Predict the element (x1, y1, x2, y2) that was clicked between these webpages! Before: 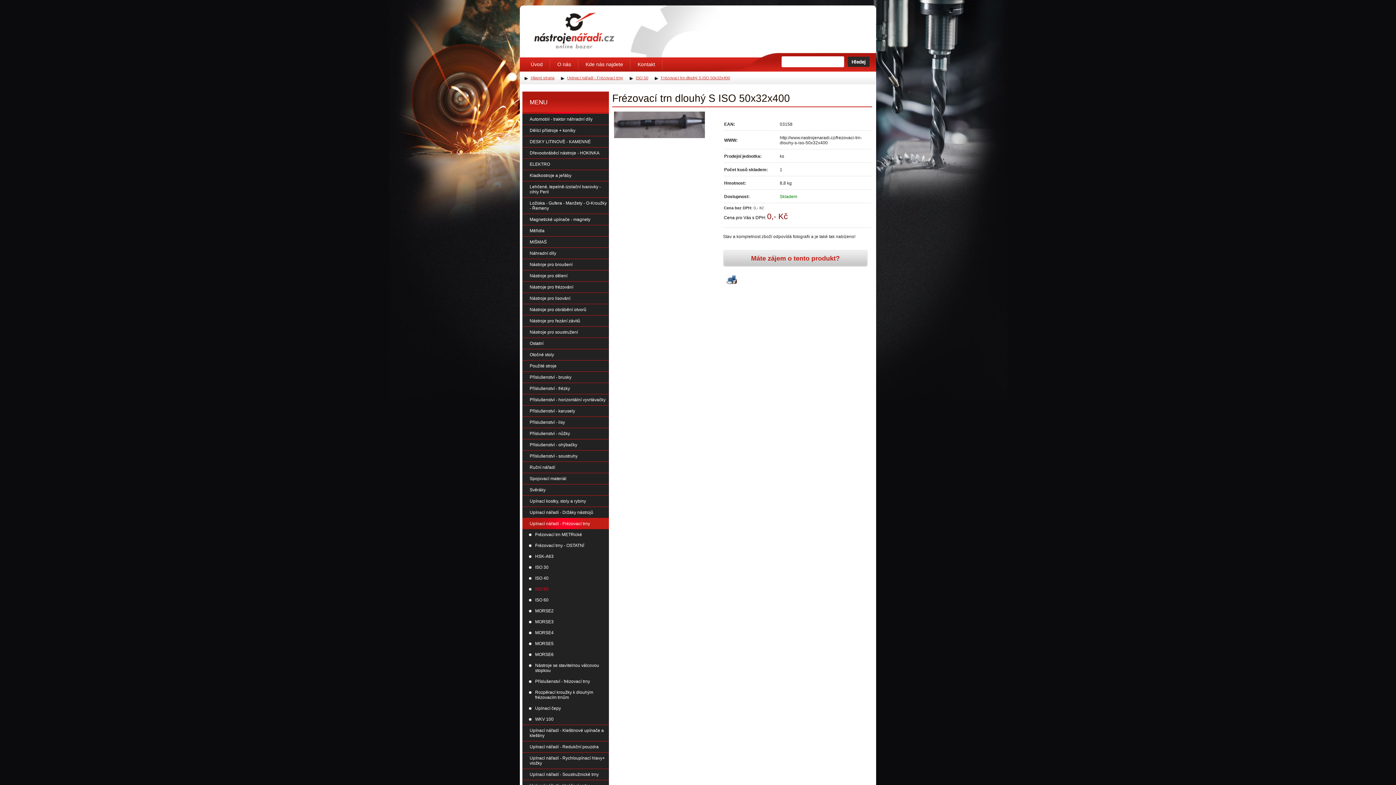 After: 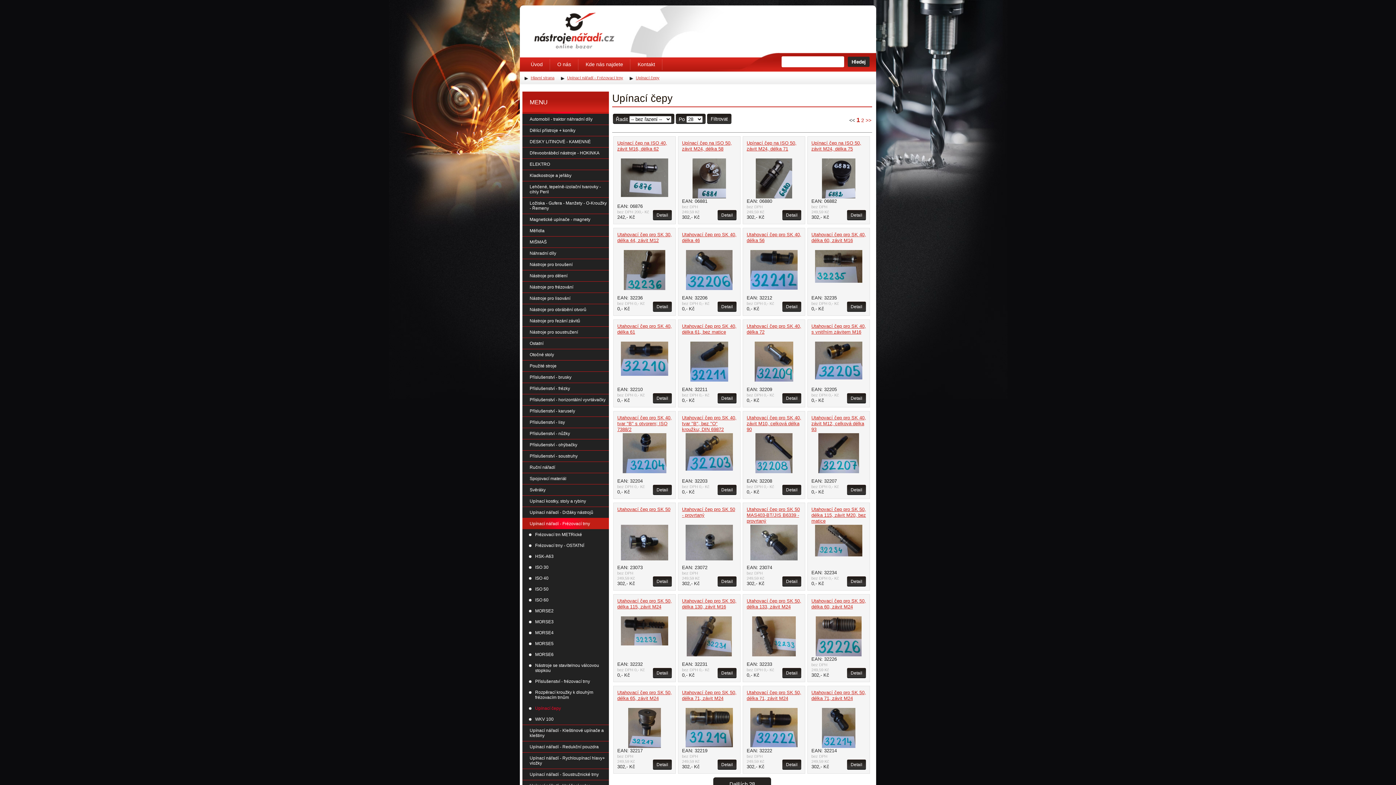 Action: bbox: (526, 703, 608, 714) label: Upínací čepy